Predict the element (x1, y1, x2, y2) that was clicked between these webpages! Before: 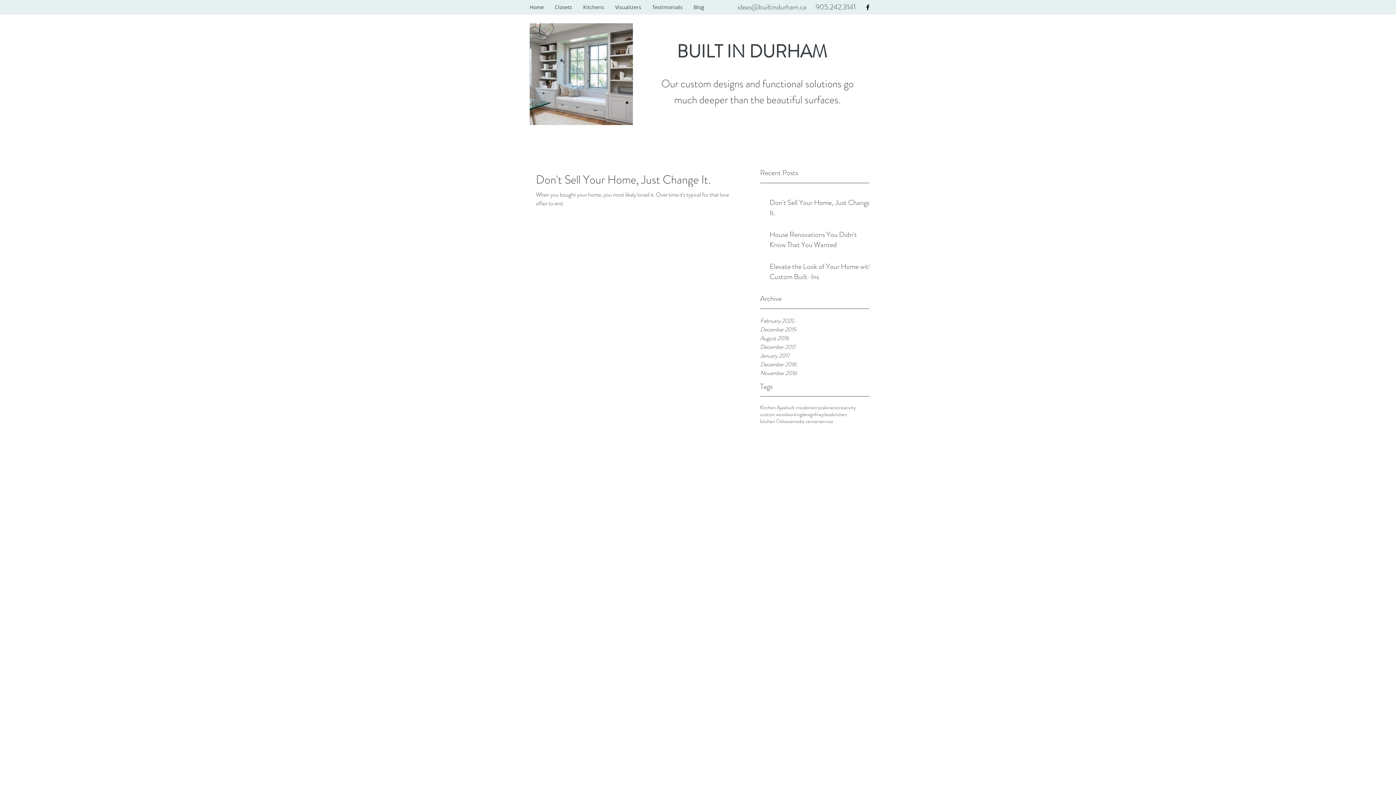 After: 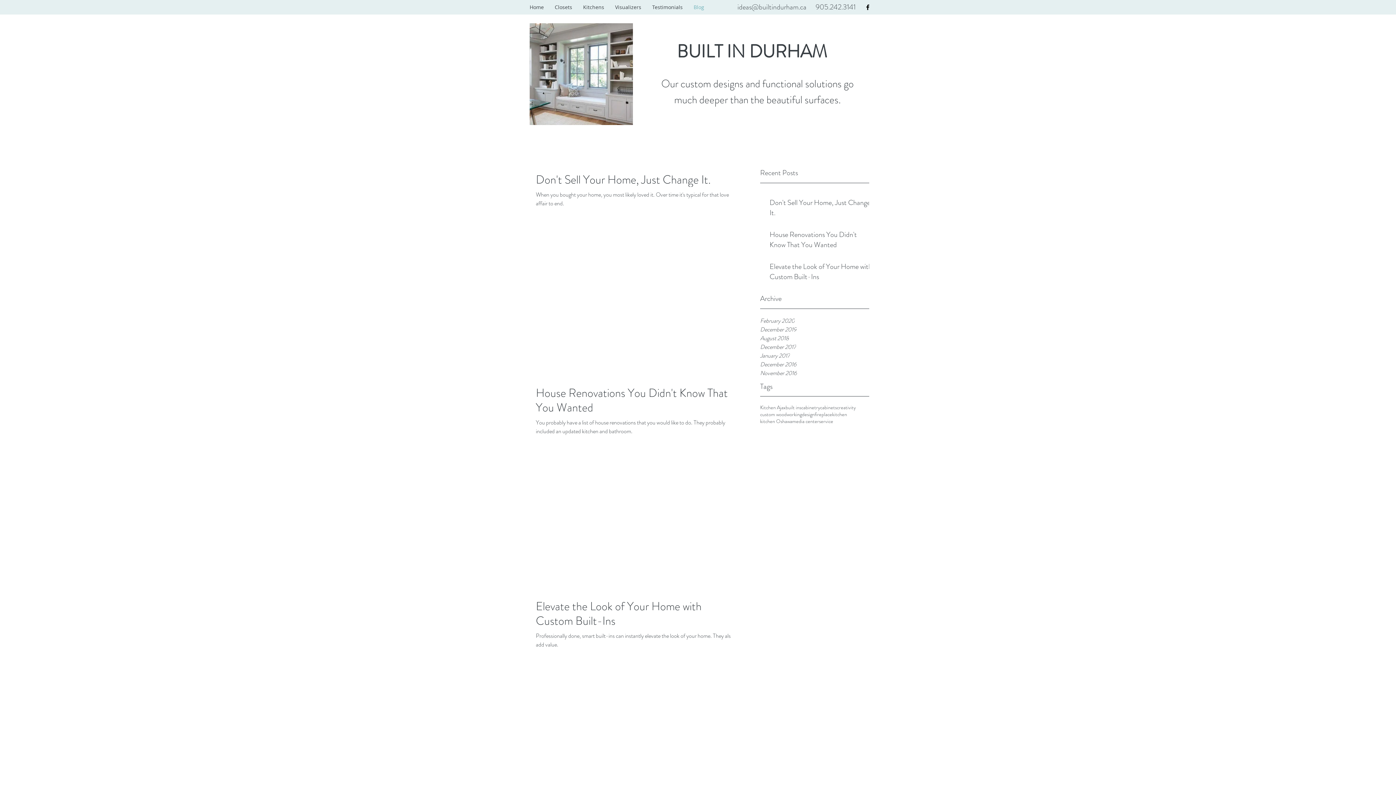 Action: bbox: (688, 1, 709, 12) label: Blog